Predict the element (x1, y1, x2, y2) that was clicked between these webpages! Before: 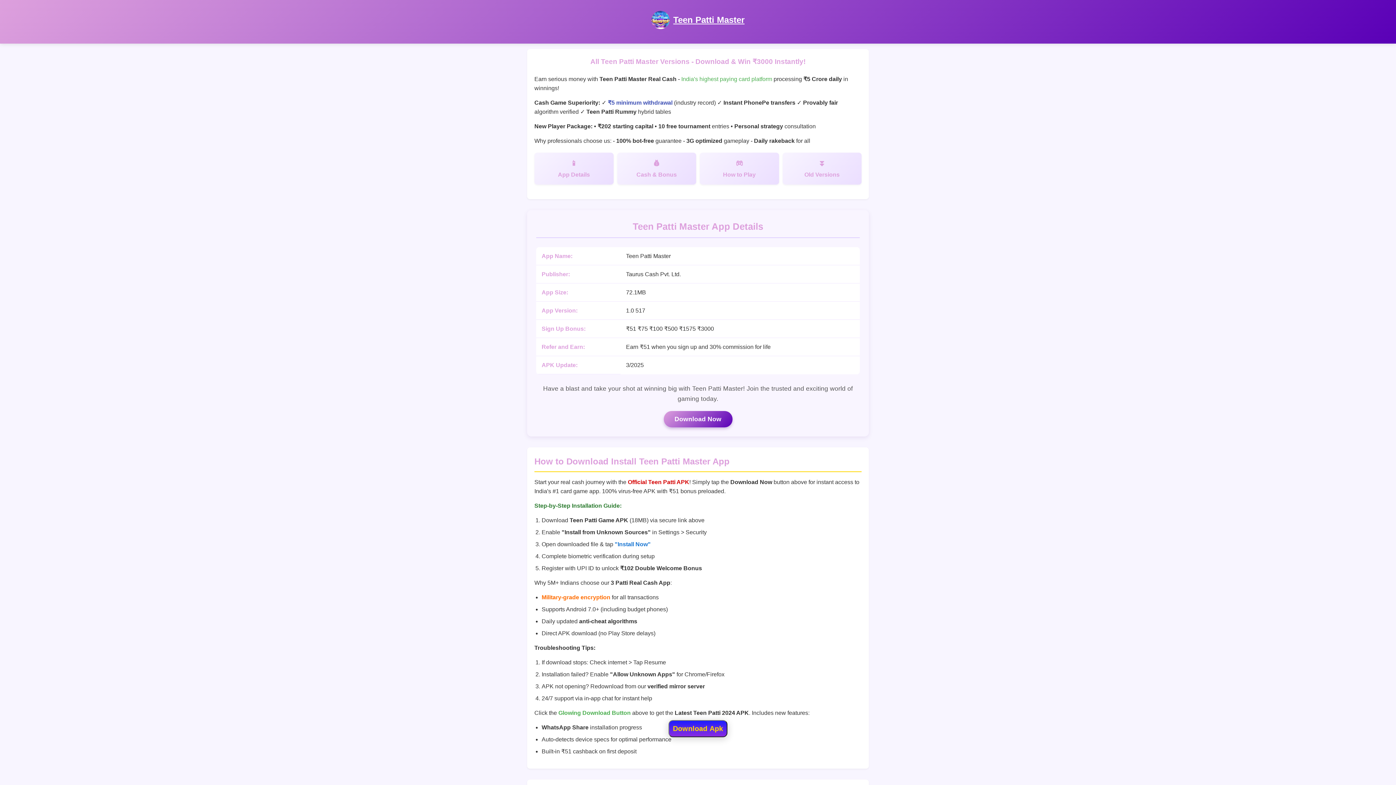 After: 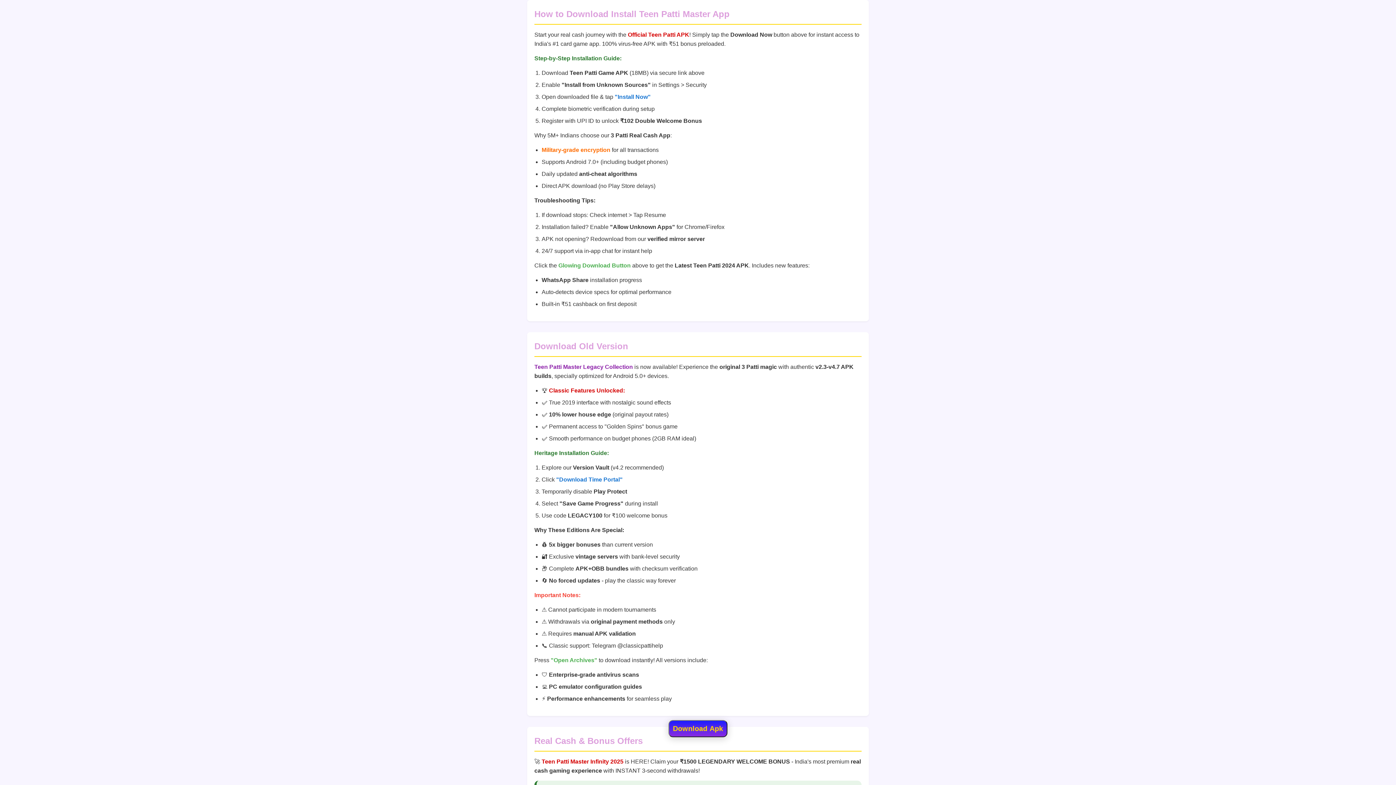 Action: label: Old Versions bbox: (782, 152, 861, 184)